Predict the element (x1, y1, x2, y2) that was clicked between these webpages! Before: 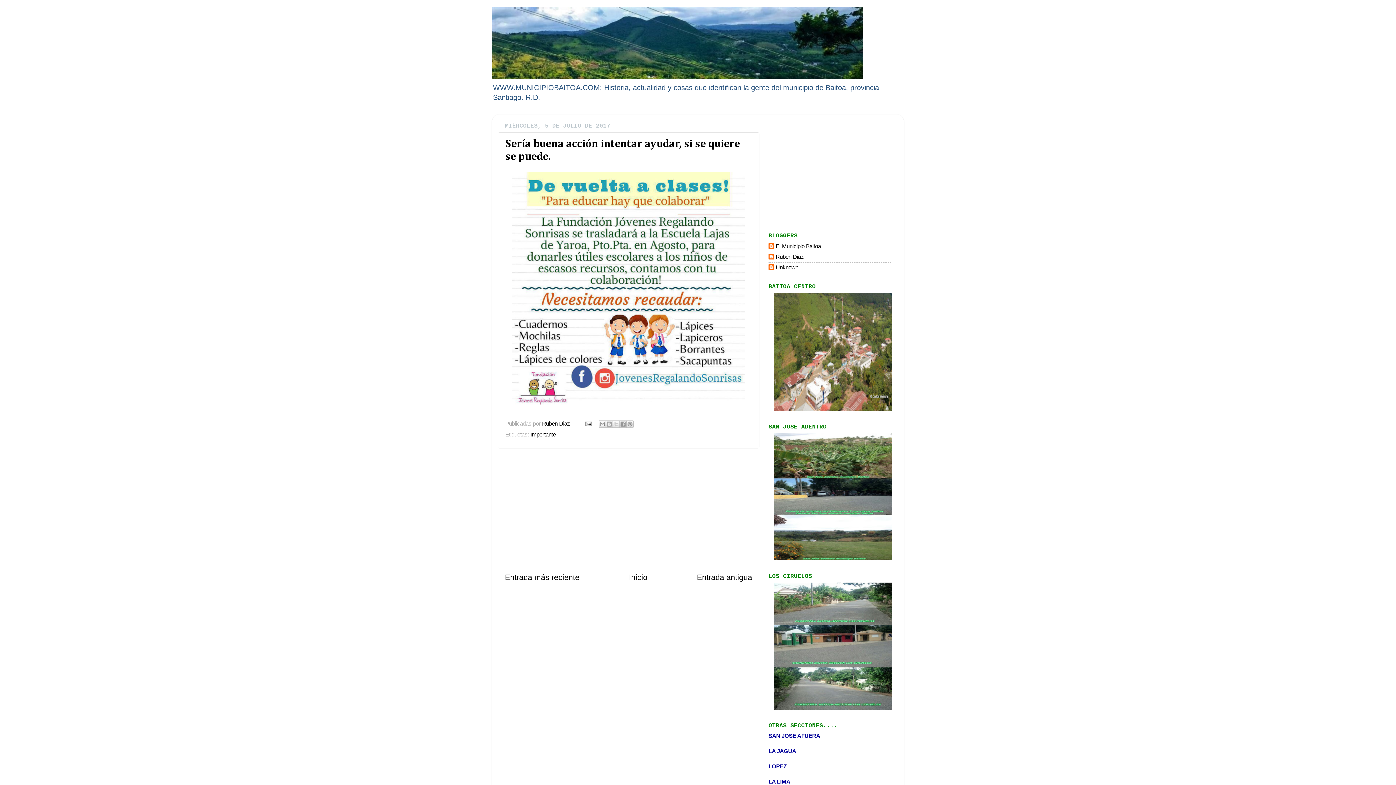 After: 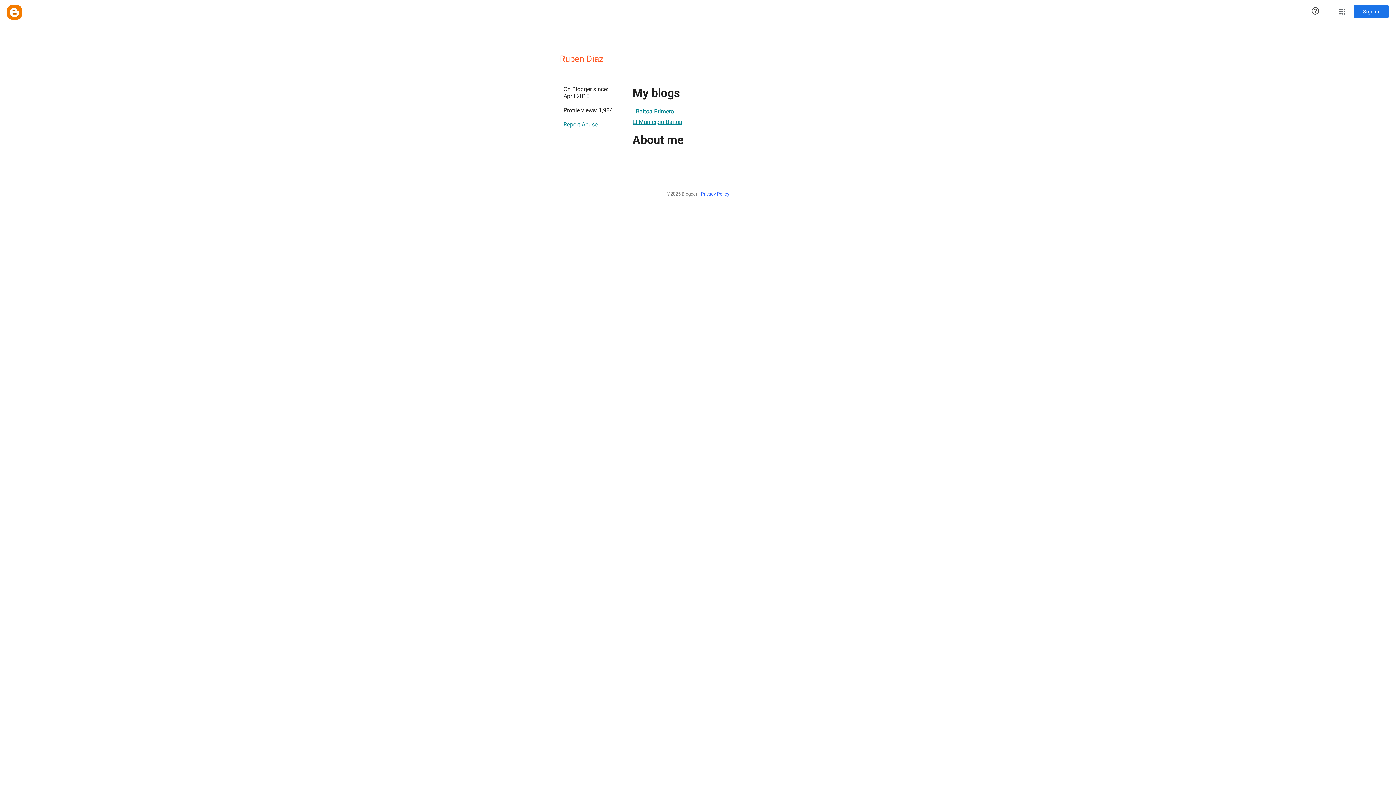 Action: label: Ruben Diaz bbox: (768, 253, 804, 261)